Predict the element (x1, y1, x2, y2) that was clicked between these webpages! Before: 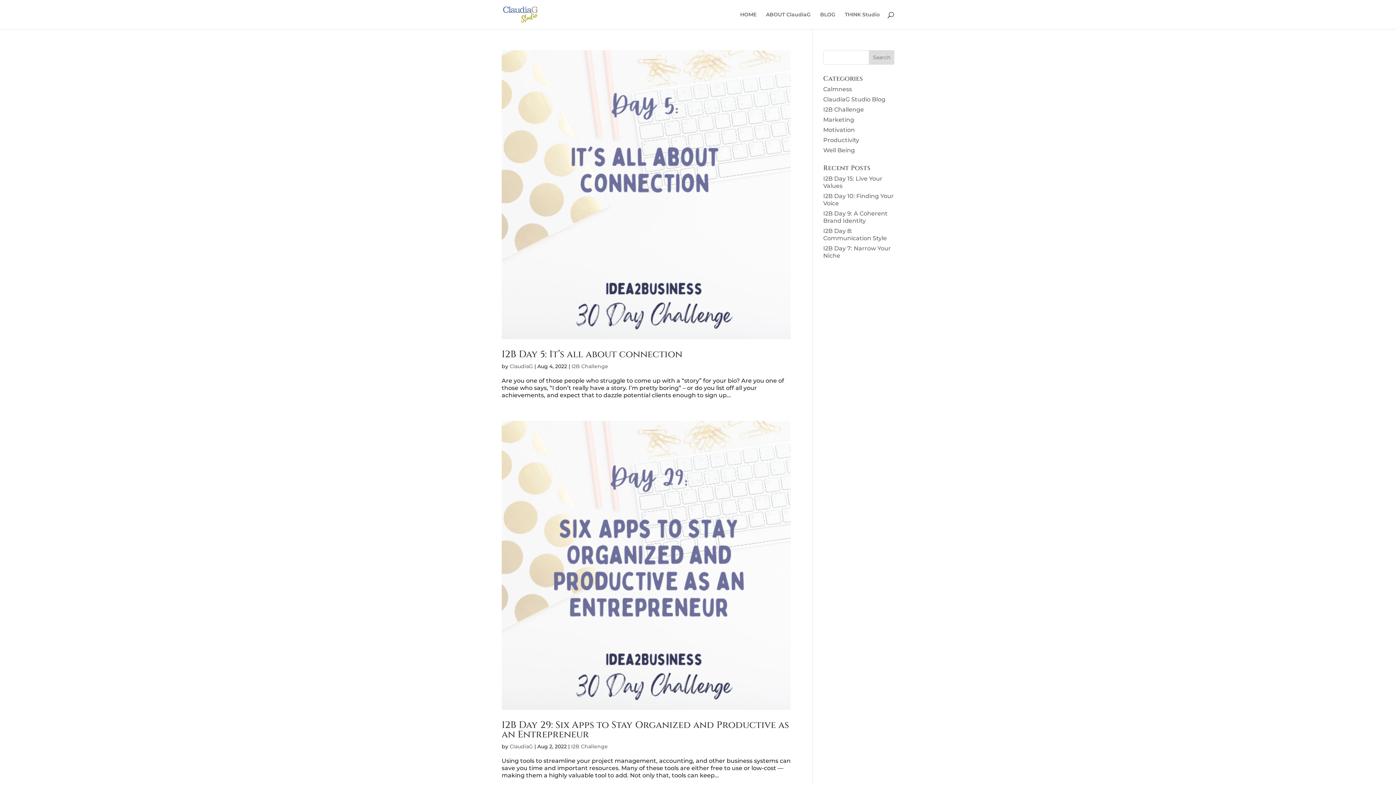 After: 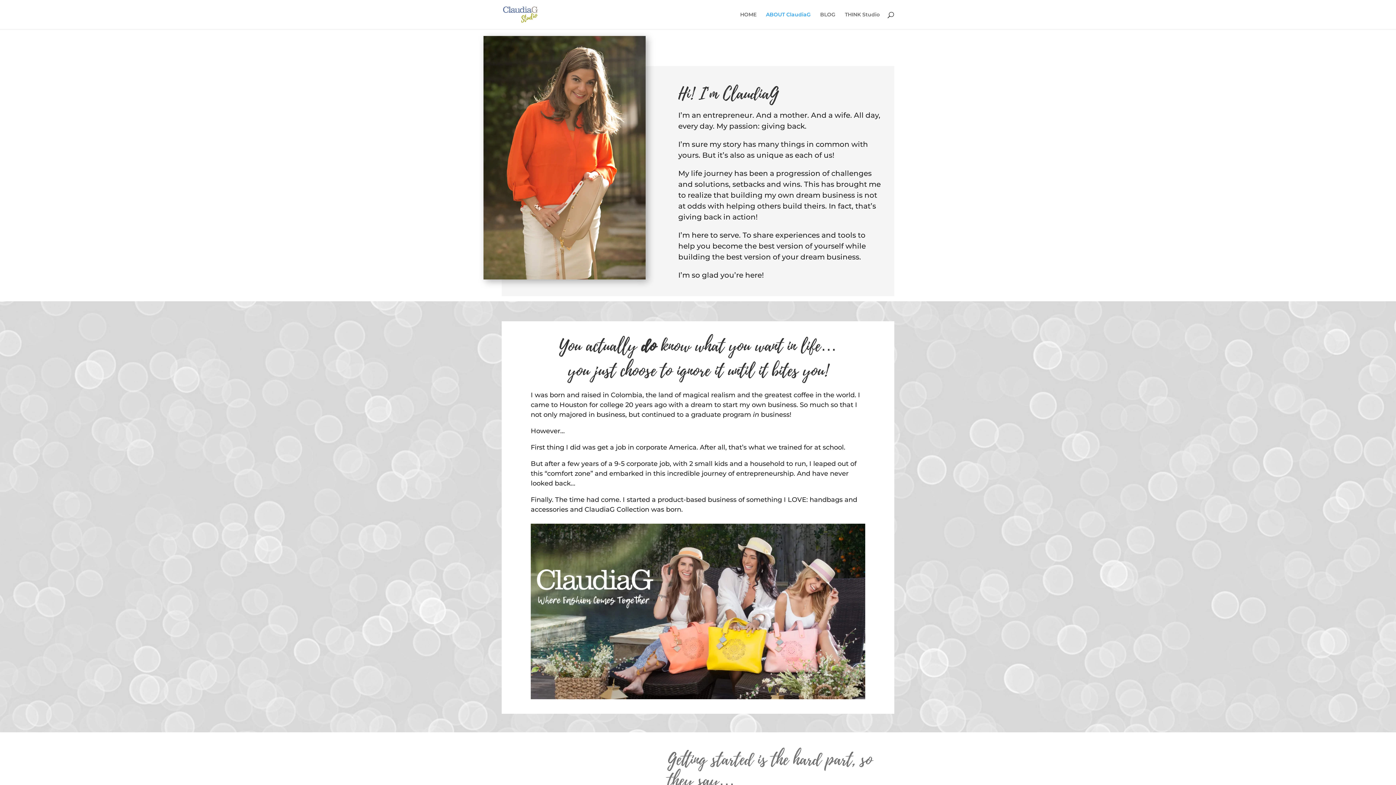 Action: label: ABOUT ClaudiaG bbox: (766, 12, 810, 29)